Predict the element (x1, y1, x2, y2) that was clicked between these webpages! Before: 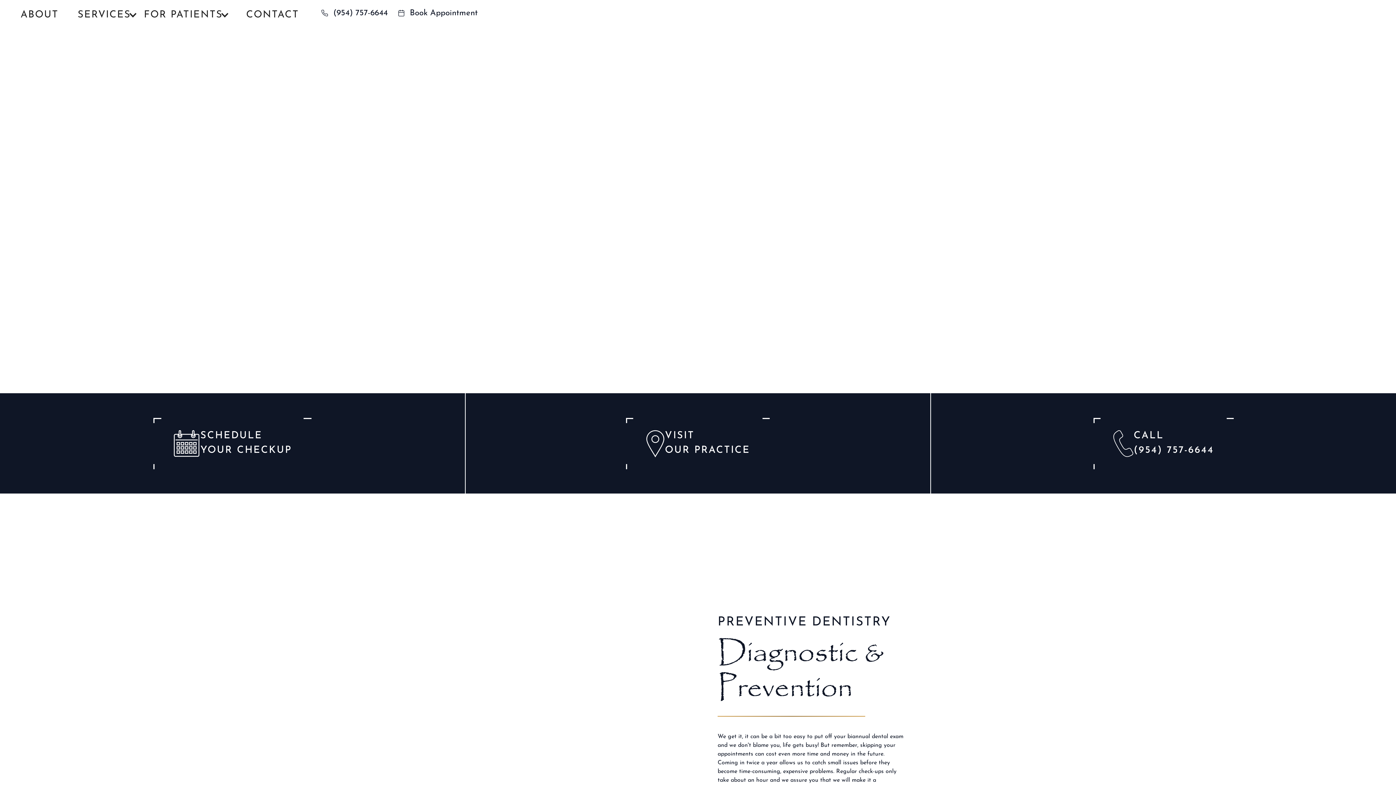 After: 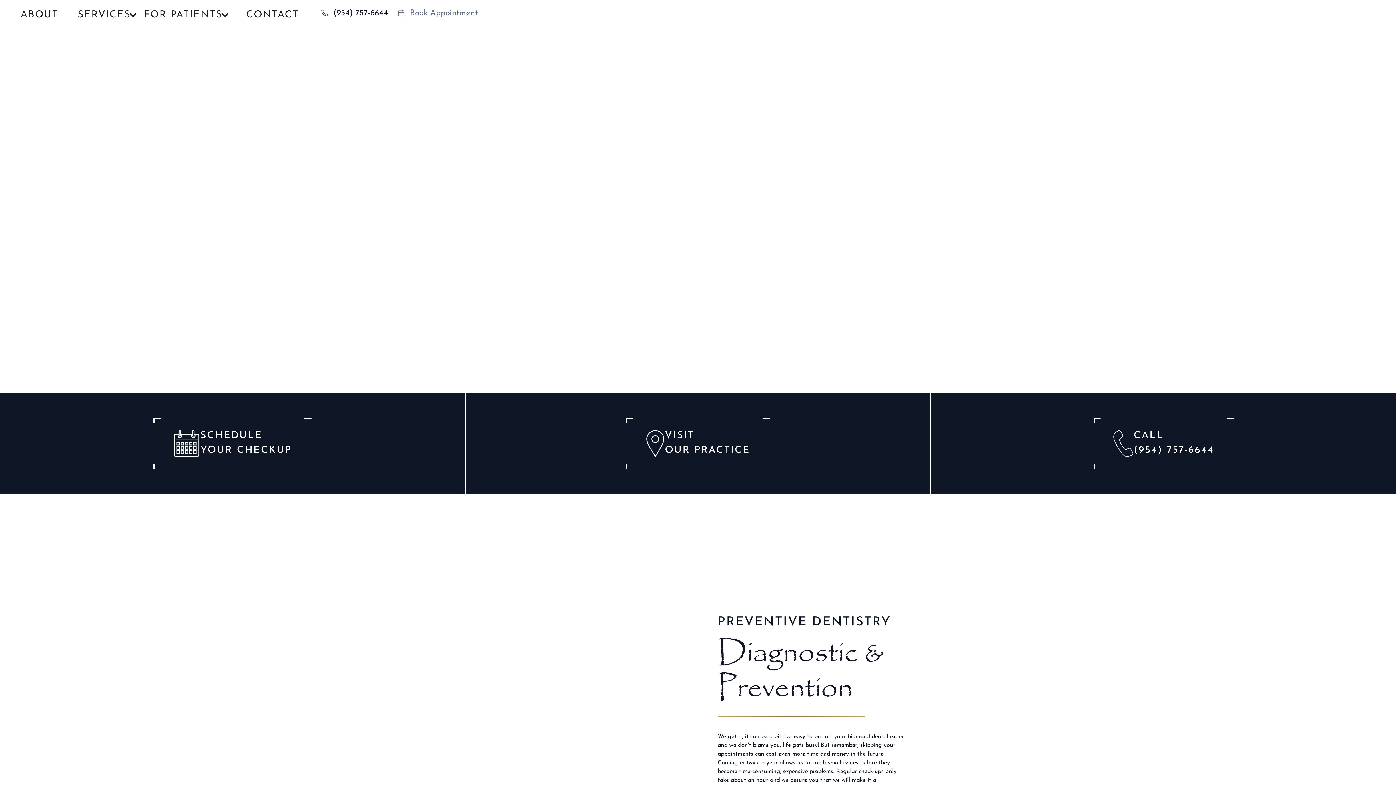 Action: bbox: (397, 3, 477, 22) label: Book Appointment
Book Appointment